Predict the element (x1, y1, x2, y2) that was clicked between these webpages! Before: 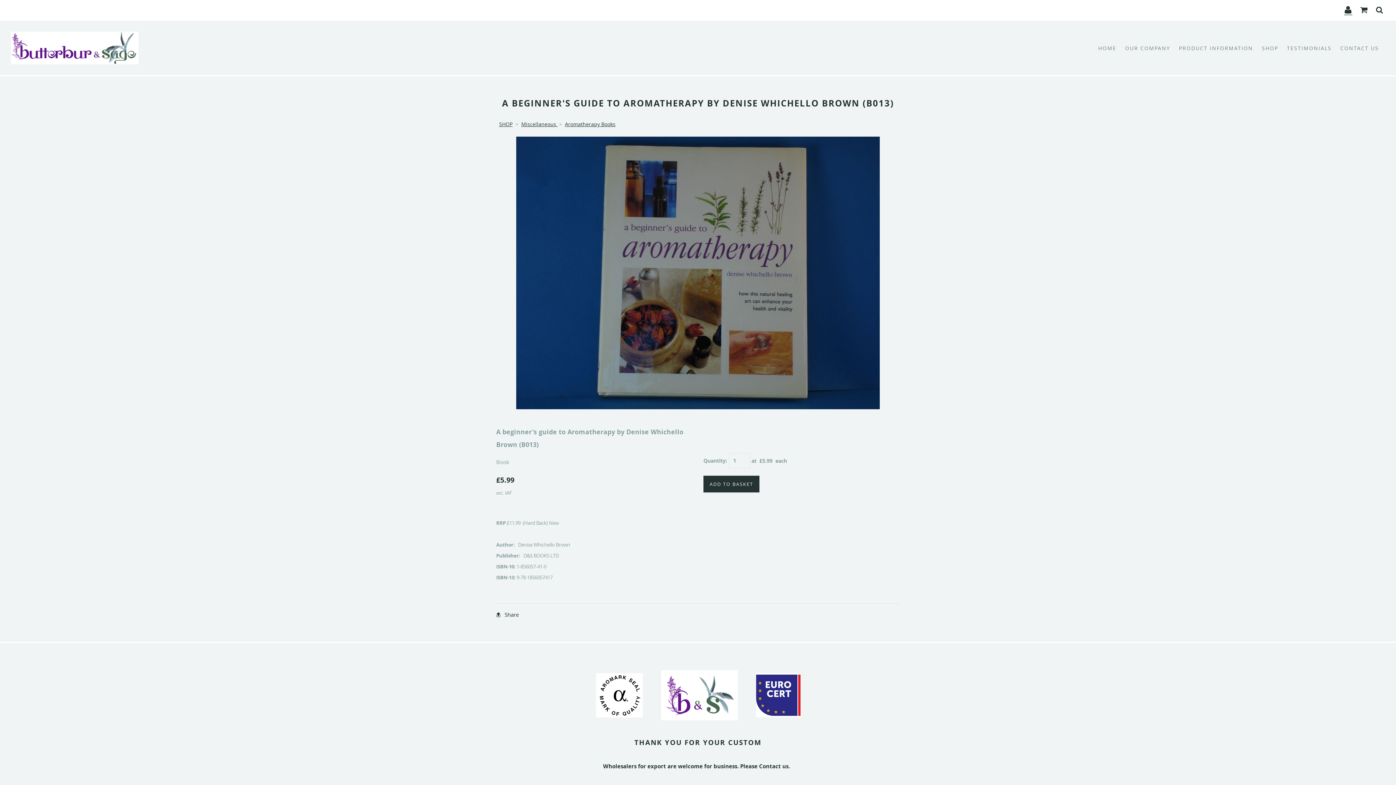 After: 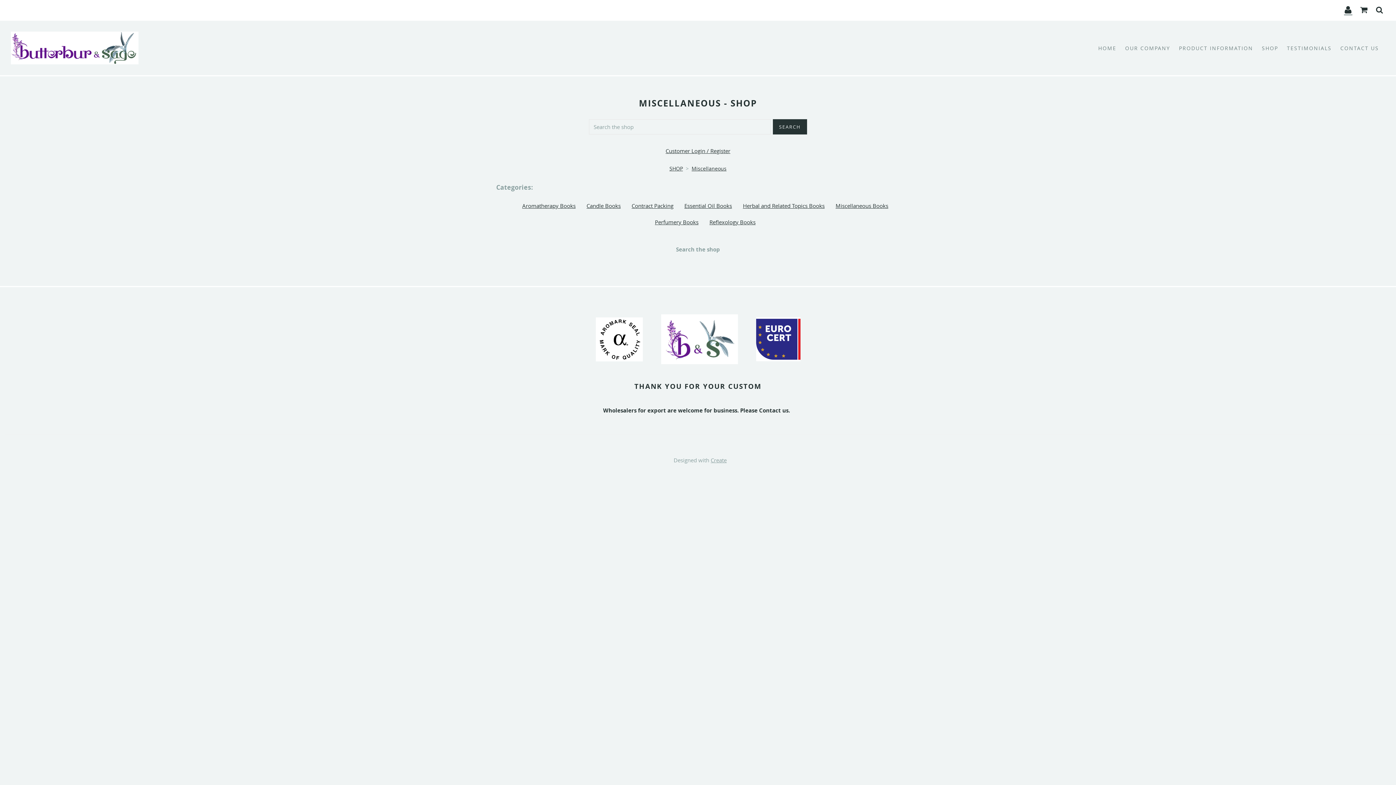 Action: bbox: (520, 120, 559, 127) label: Miscellaneous 